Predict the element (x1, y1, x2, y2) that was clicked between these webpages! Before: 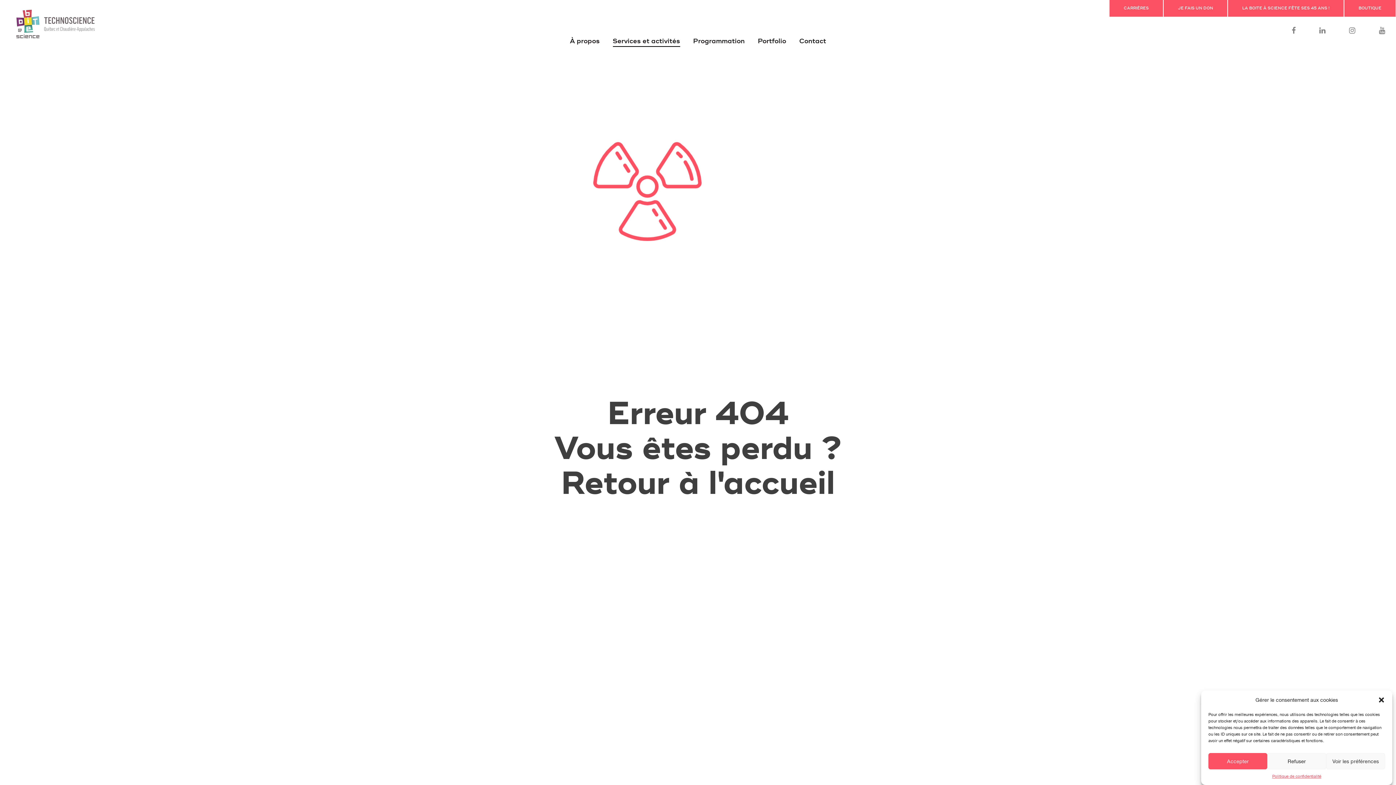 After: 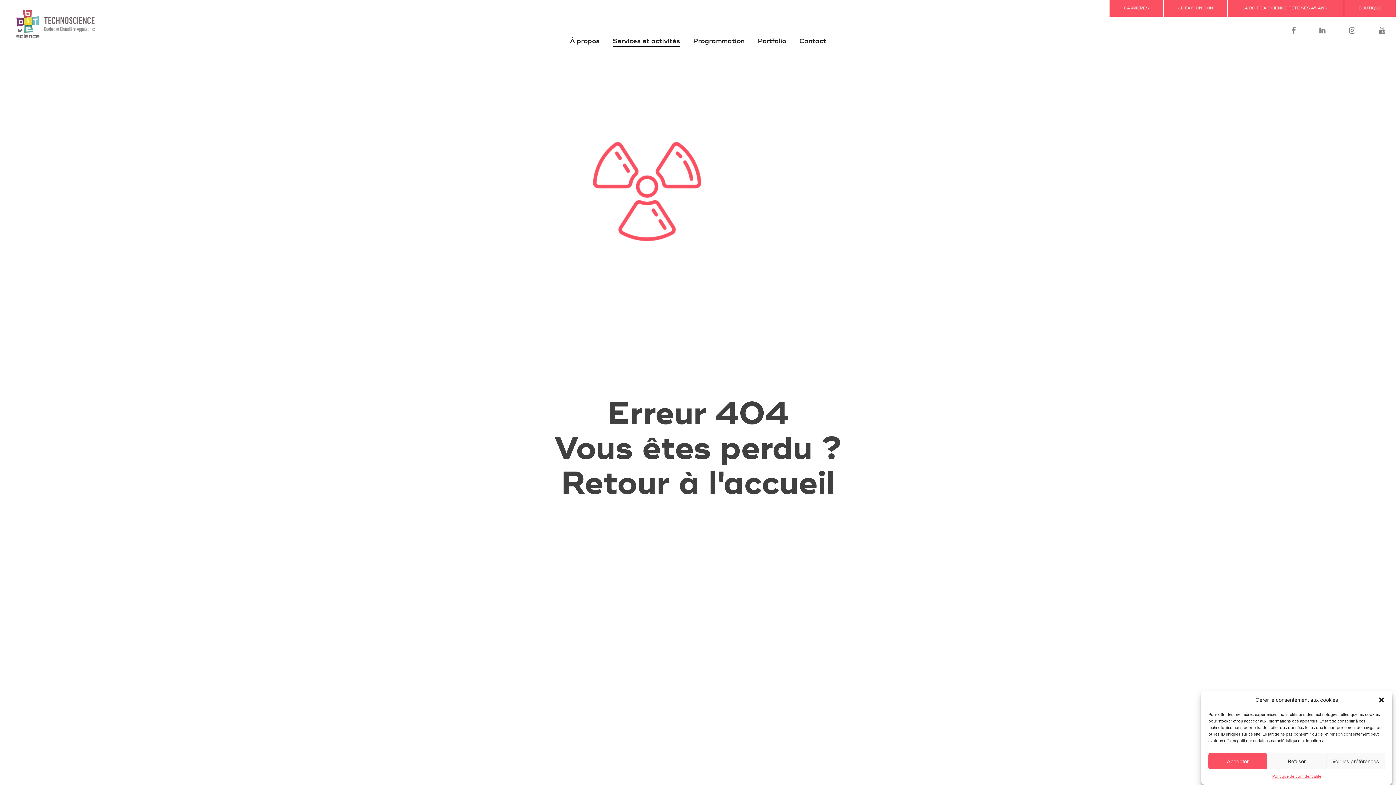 Action: bbox: (1379, 25, 1385, 36)